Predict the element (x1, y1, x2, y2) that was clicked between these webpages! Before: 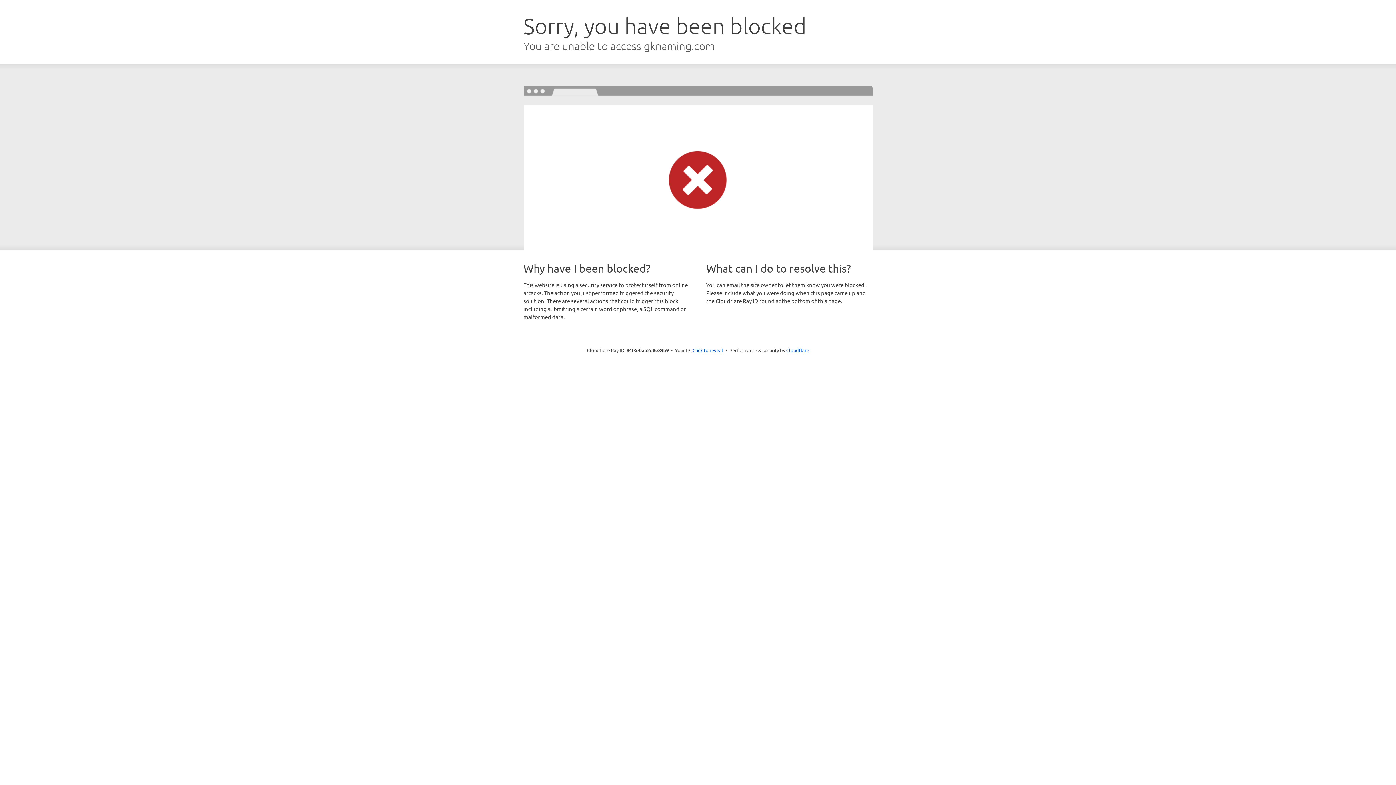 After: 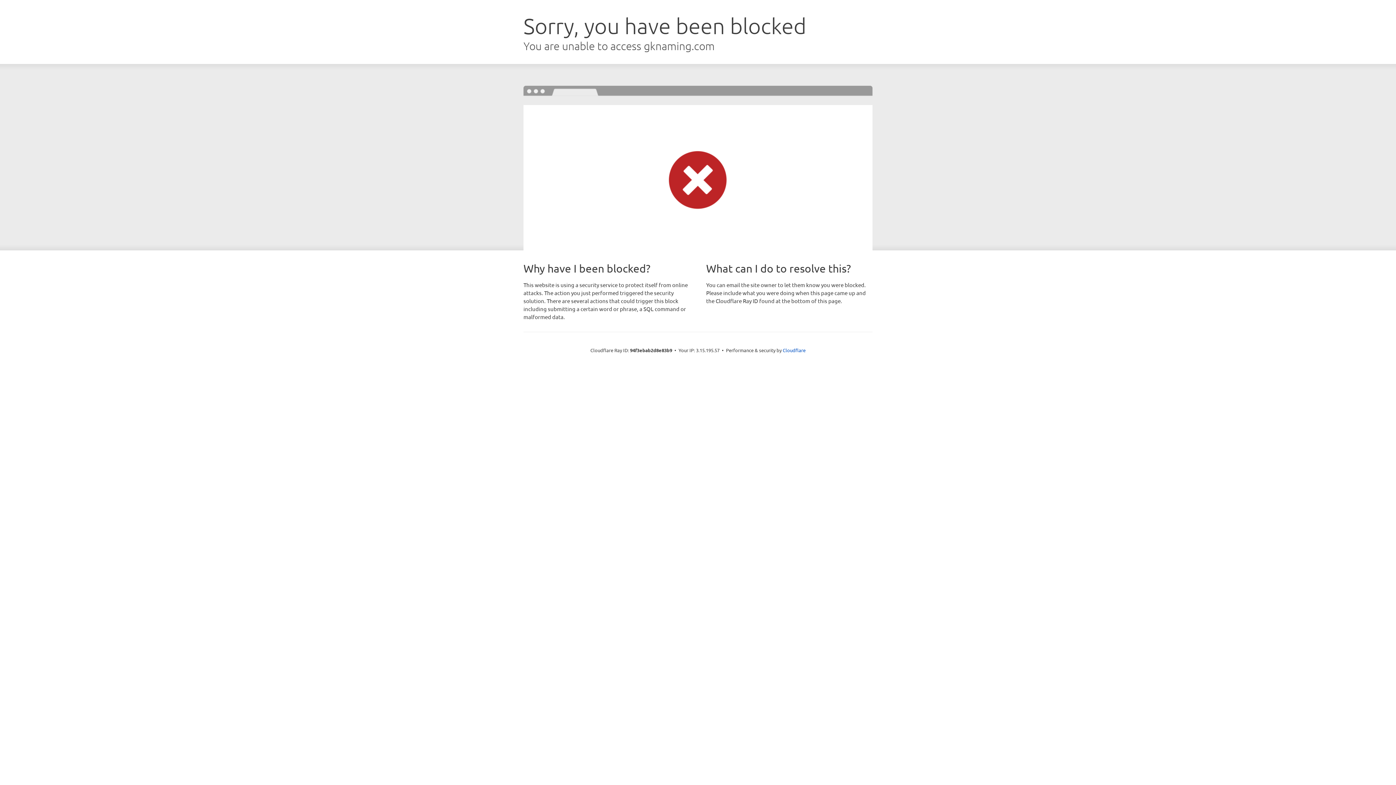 Action: bbox: (692, 346, 723, 353) label: Click to reveal